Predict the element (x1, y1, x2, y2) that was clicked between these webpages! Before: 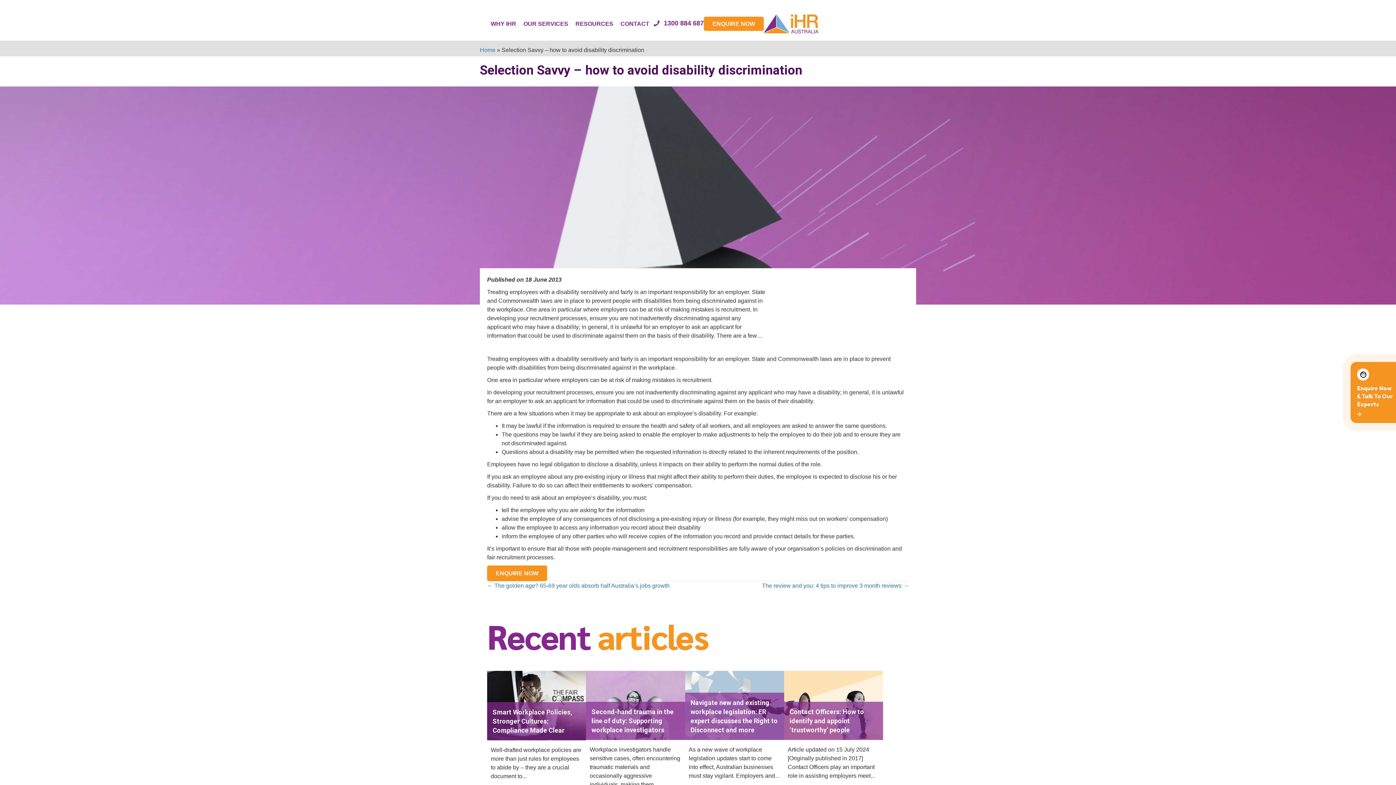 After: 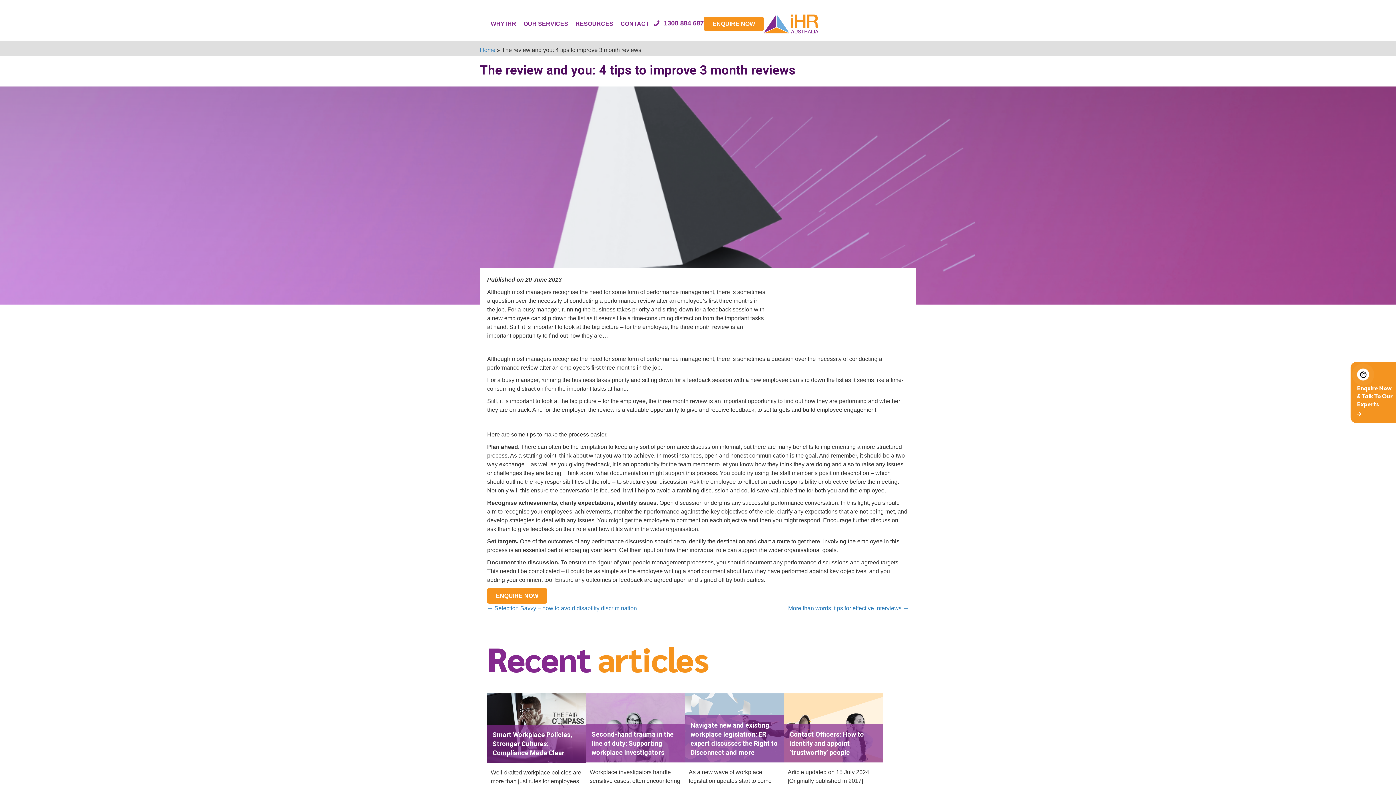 Action: label: The review and you: 4 tips to improve 3 month reviews → bbox: (762, 581, 909, 590)